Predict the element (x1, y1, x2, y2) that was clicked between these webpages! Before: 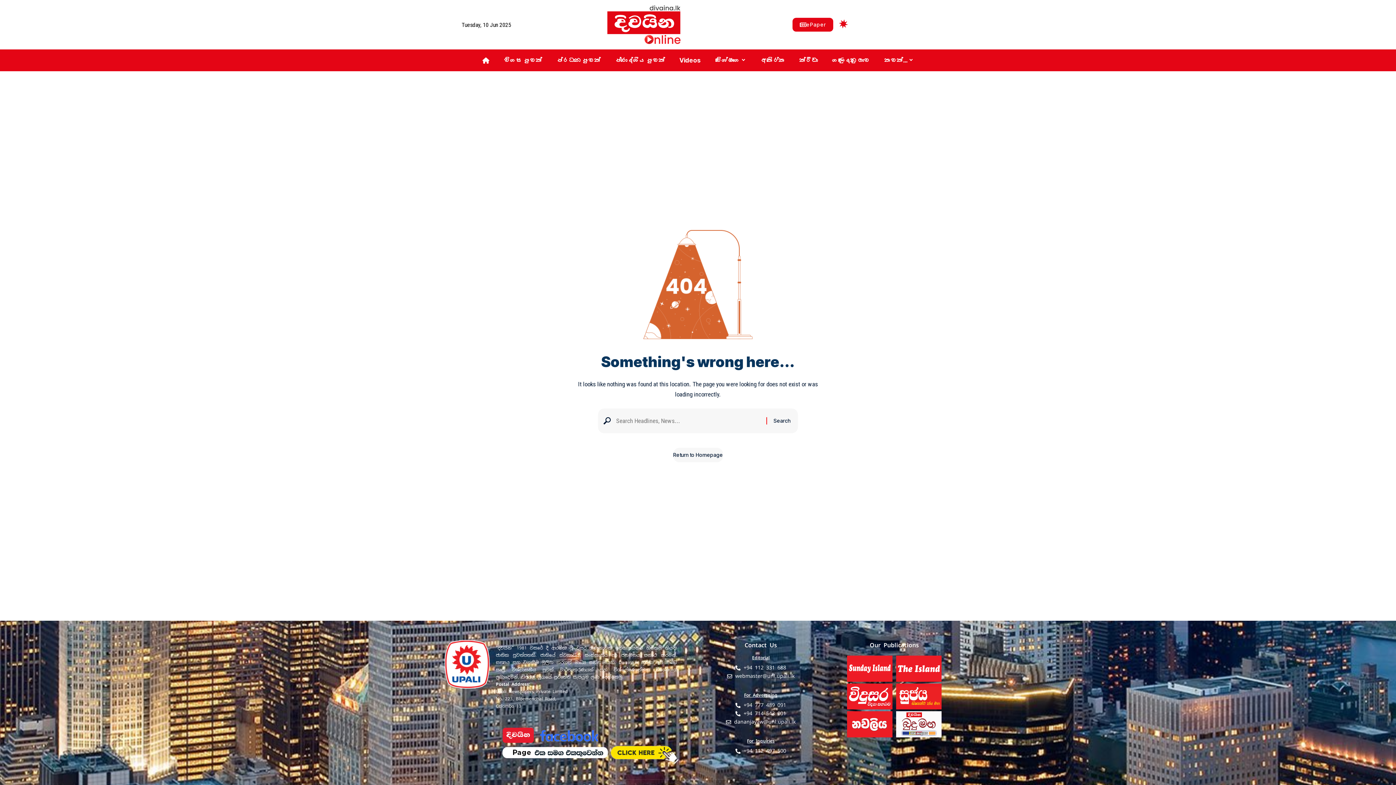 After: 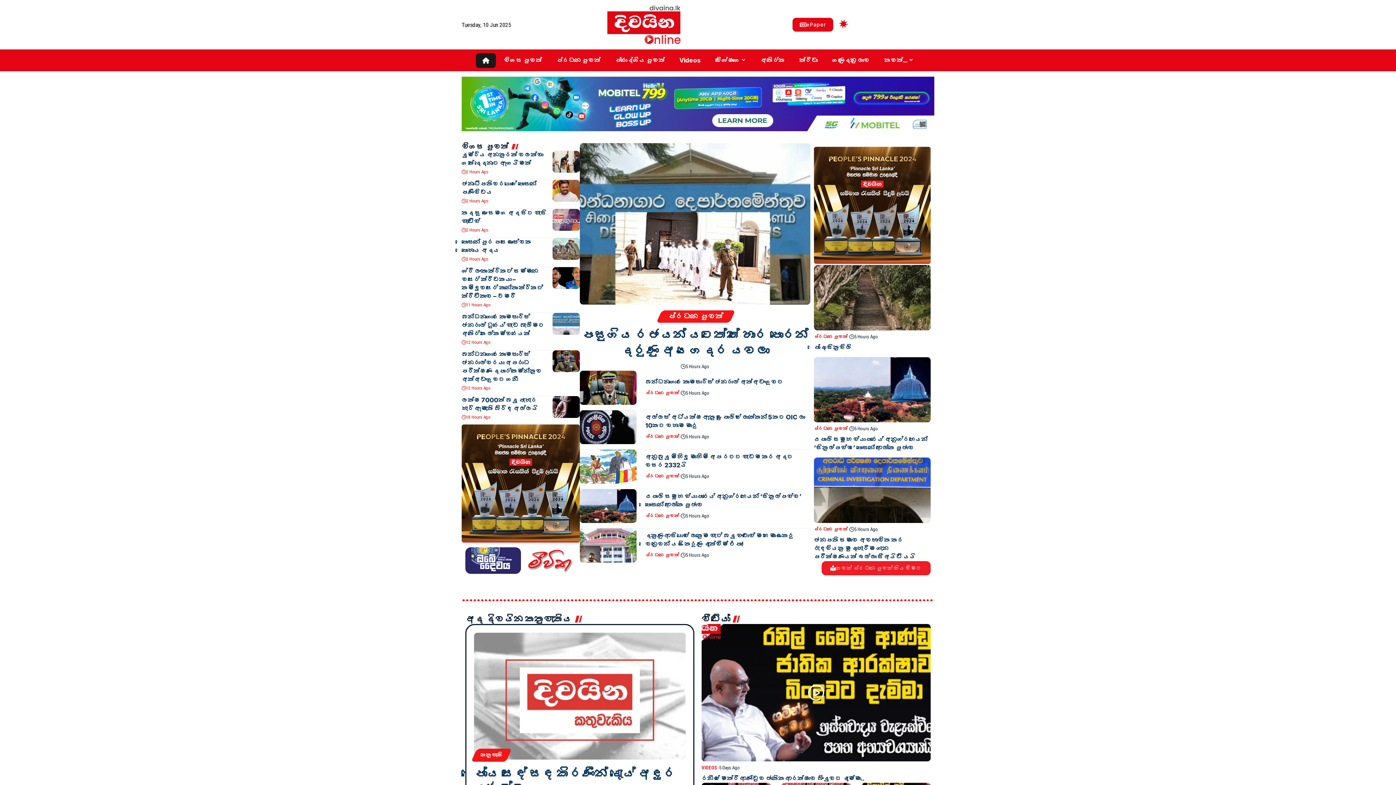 Action: bbox: (475, 49, 496, 71)